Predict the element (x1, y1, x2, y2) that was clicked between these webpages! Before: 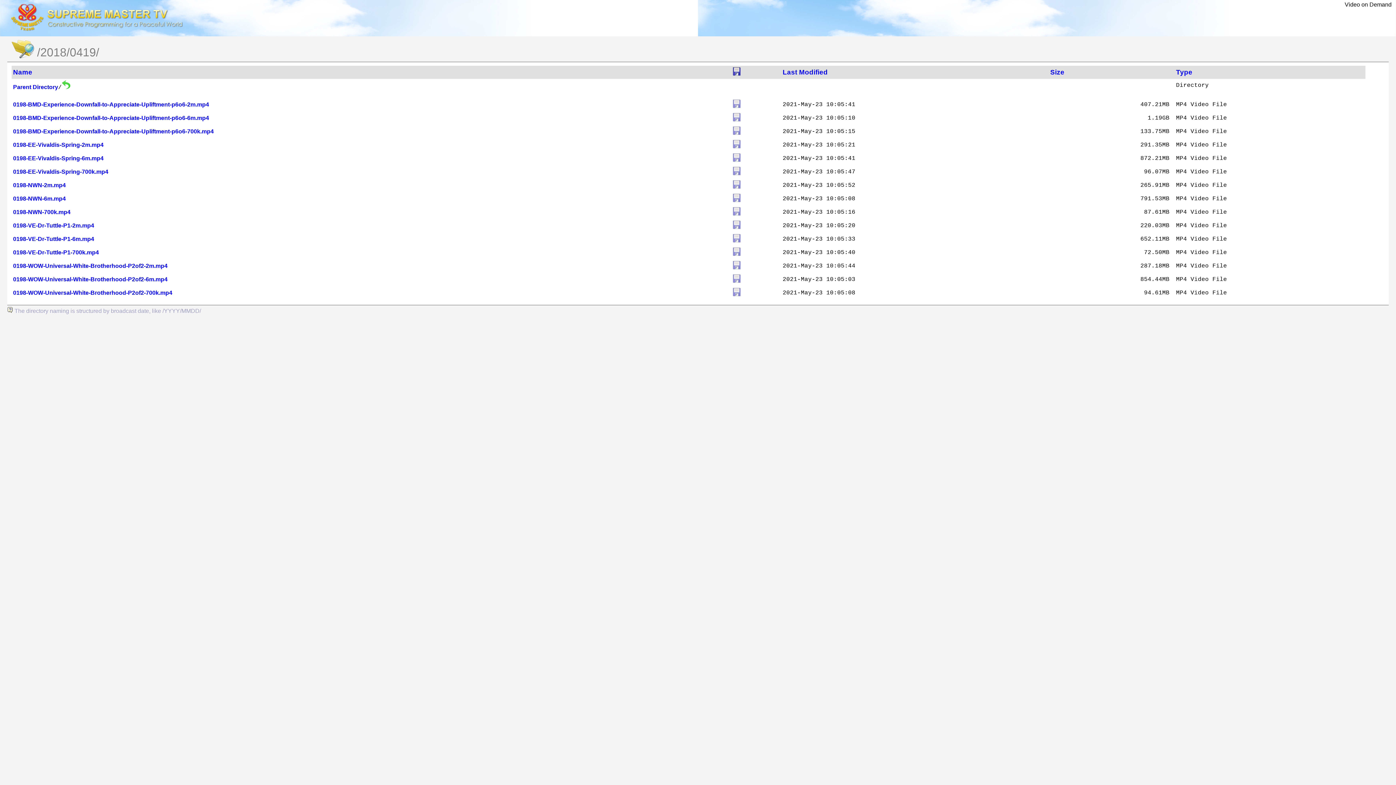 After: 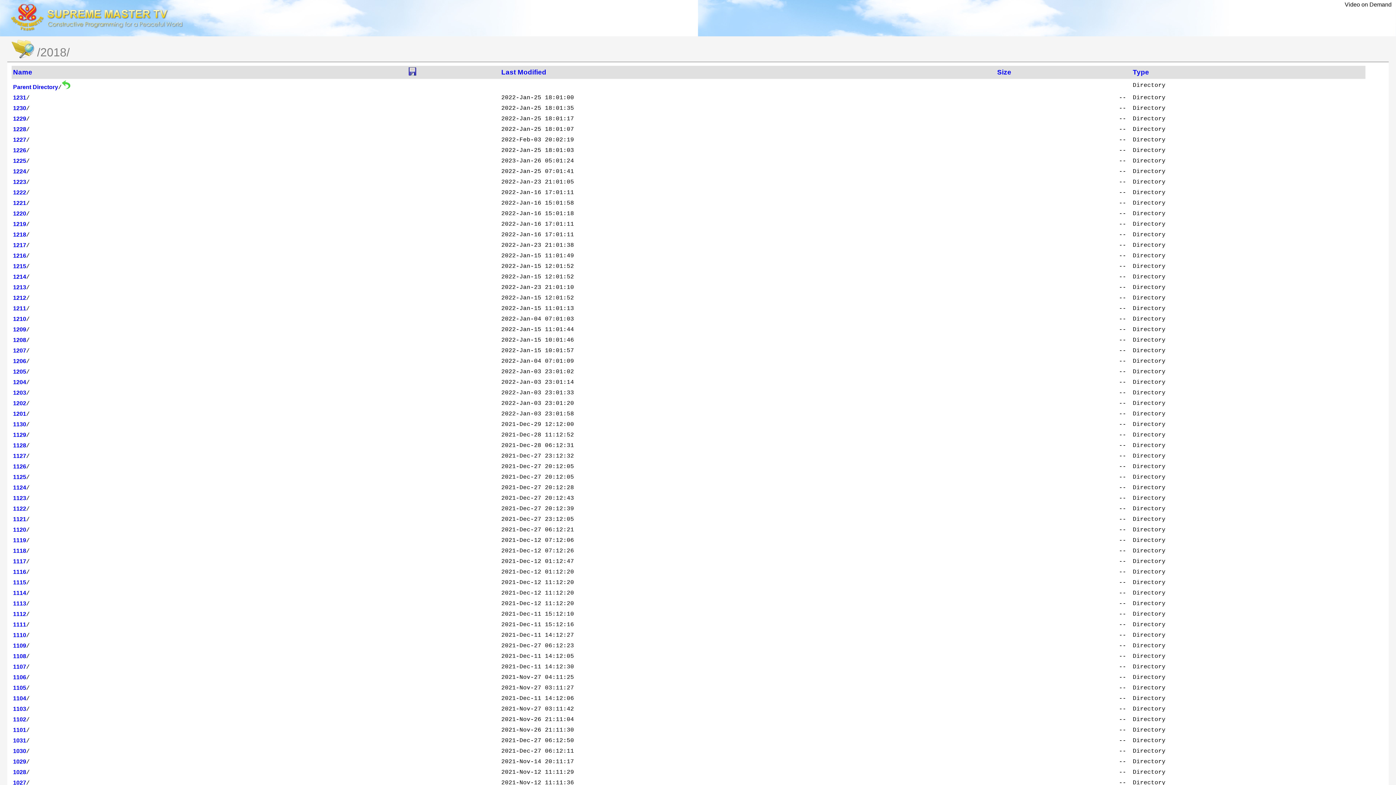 Action: label: Parent Directory bbox: (13, 84, 58, 90)